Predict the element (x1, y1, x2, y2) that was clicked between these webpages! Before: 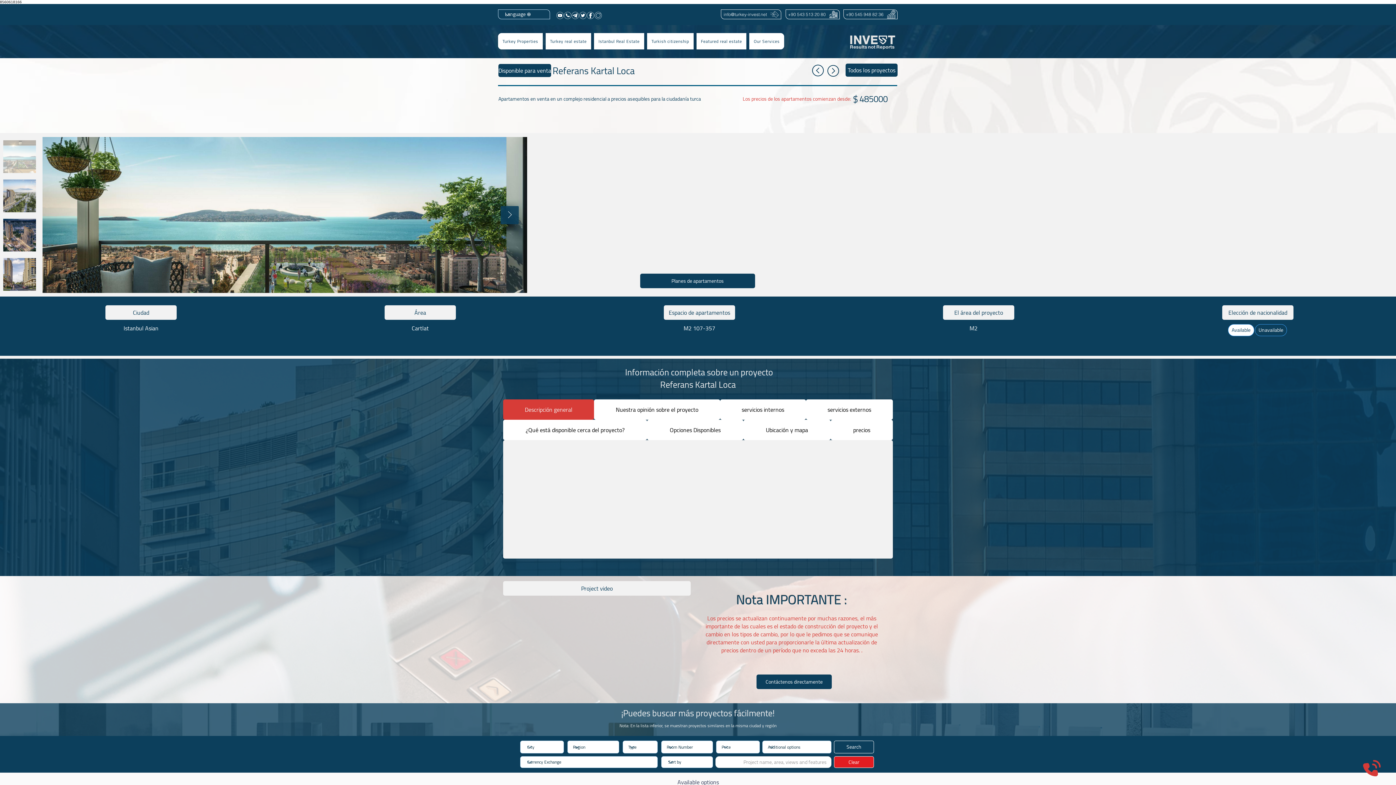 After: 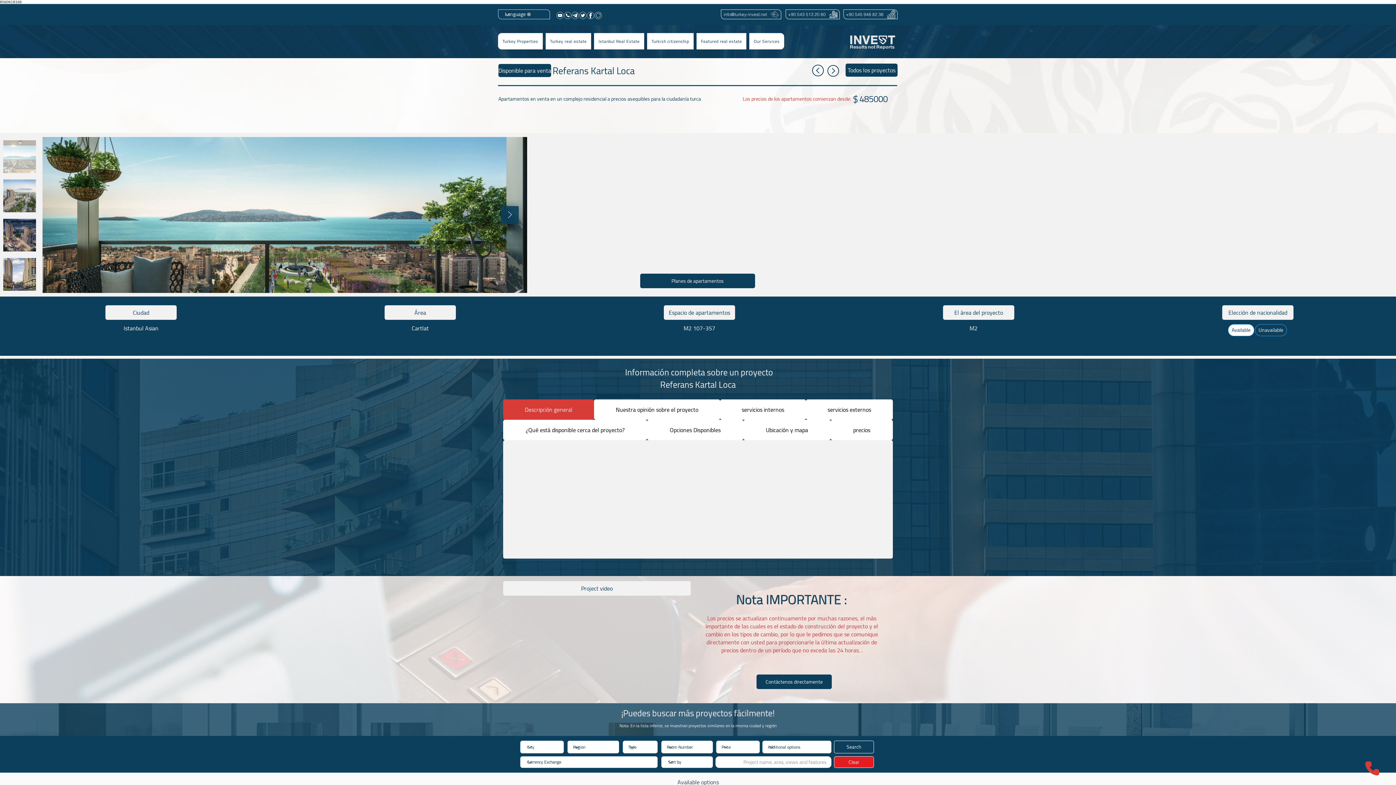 Action: bbox: (594, 33, 644, 49) label: Istanbul Real Estate